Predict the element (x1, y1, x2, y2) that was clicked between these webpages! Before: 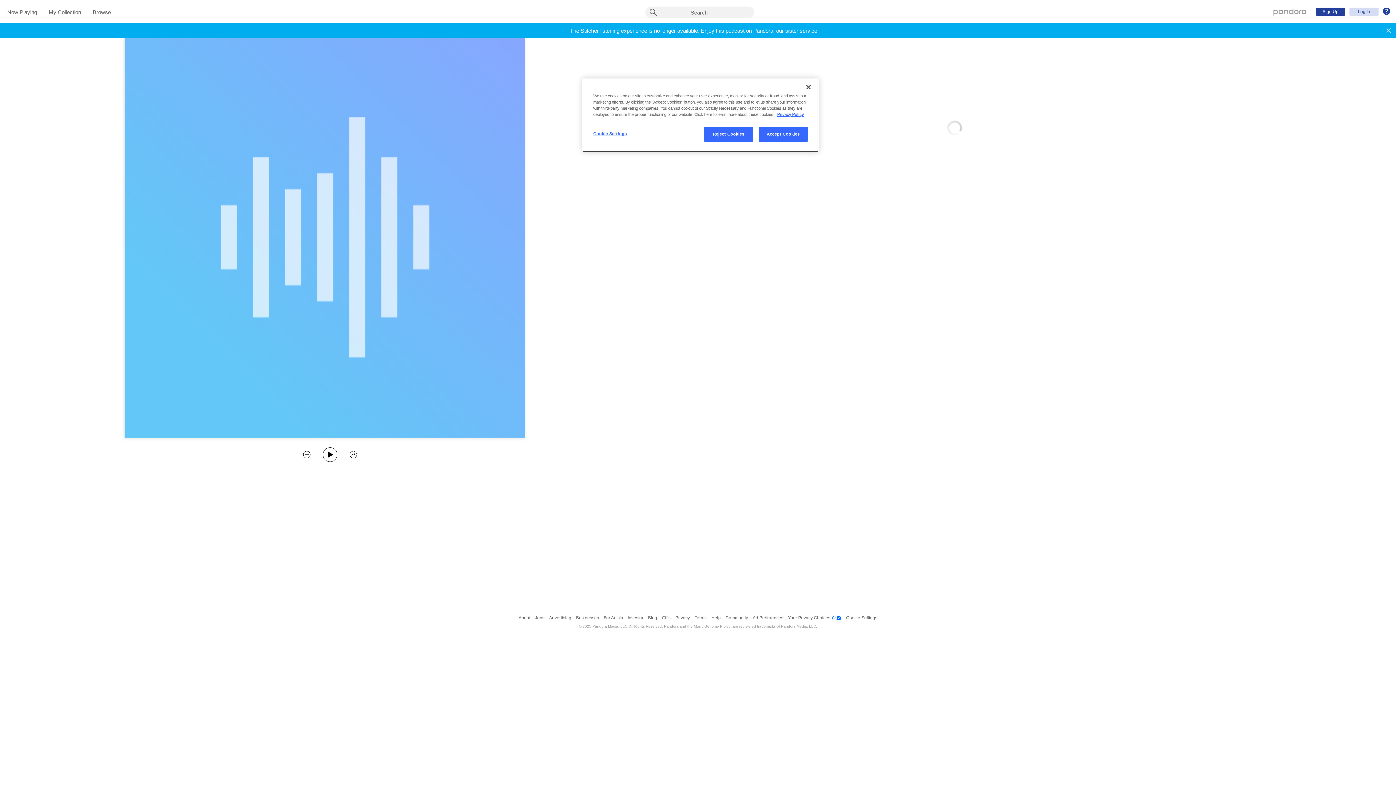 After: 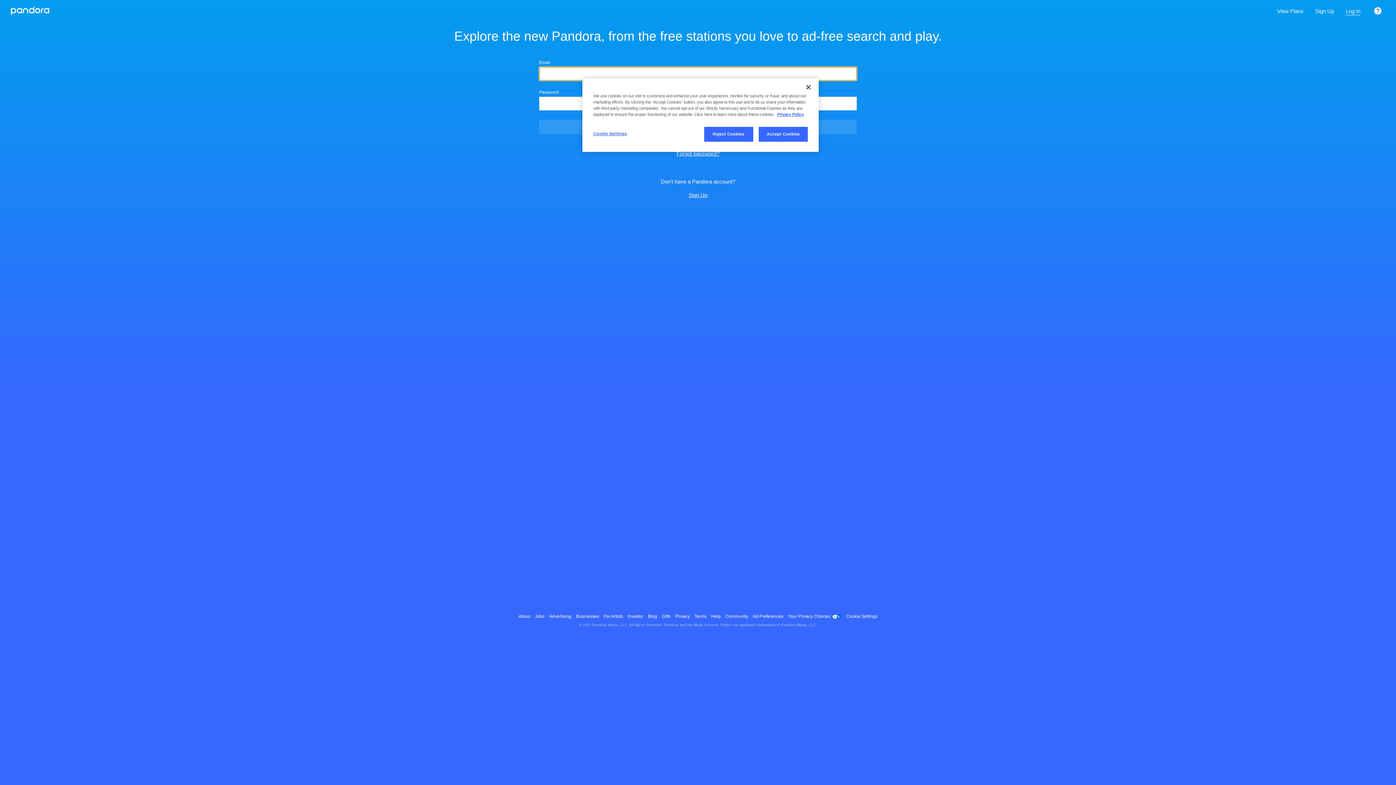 Action: bbox: (1349, 7, 1378, 15) label: Log In